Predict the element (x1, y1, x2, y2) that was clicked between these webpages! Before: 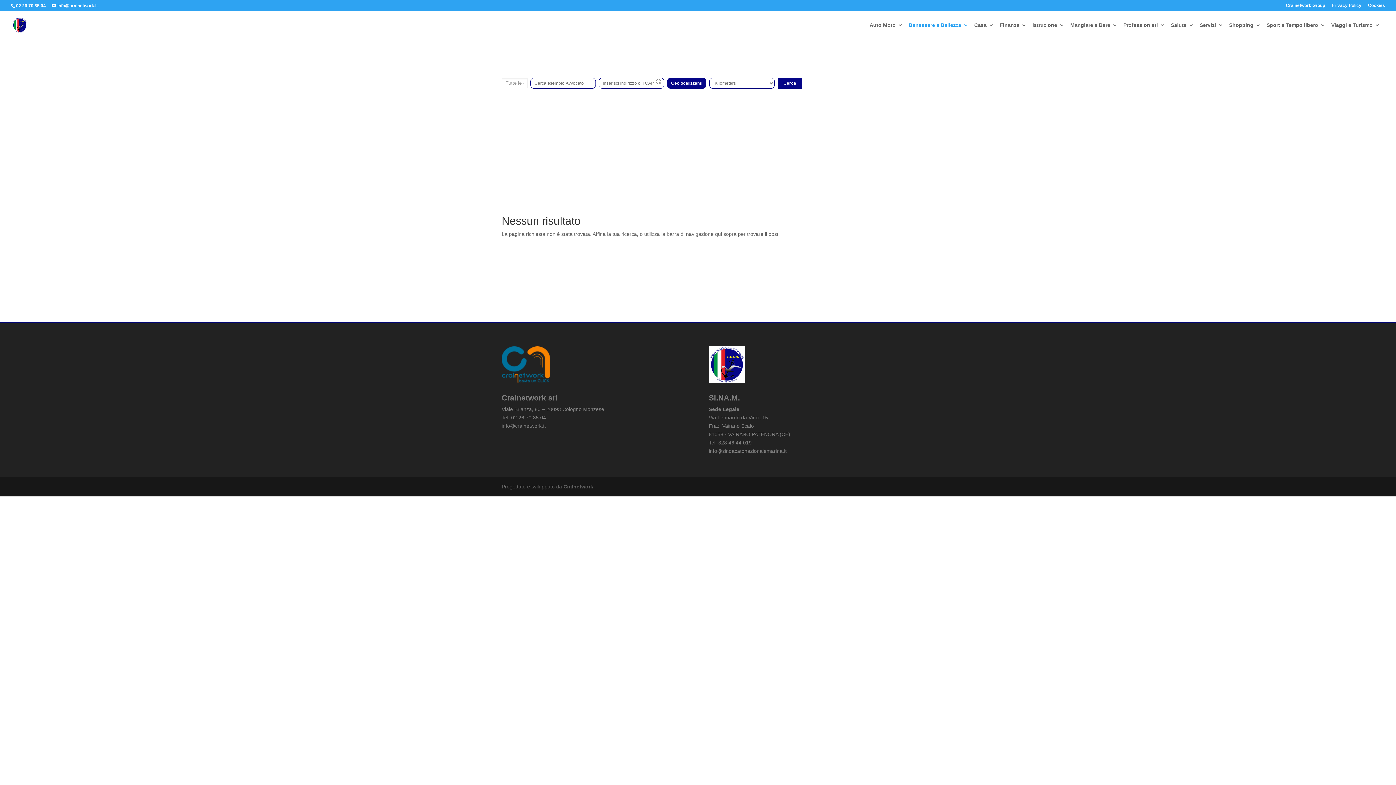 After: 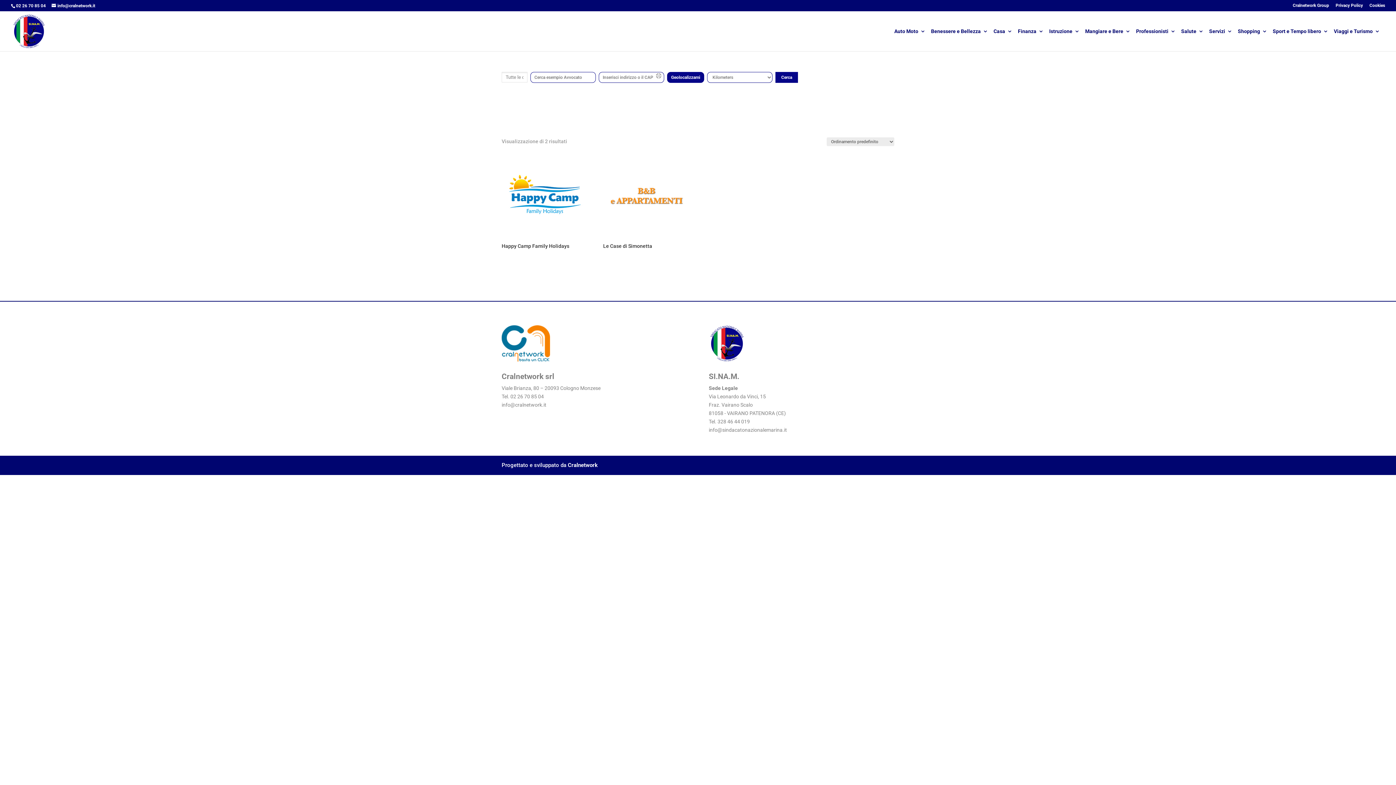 Action: bbox: (1331, 23, 1380, 38) label: Viaggi e Turismo